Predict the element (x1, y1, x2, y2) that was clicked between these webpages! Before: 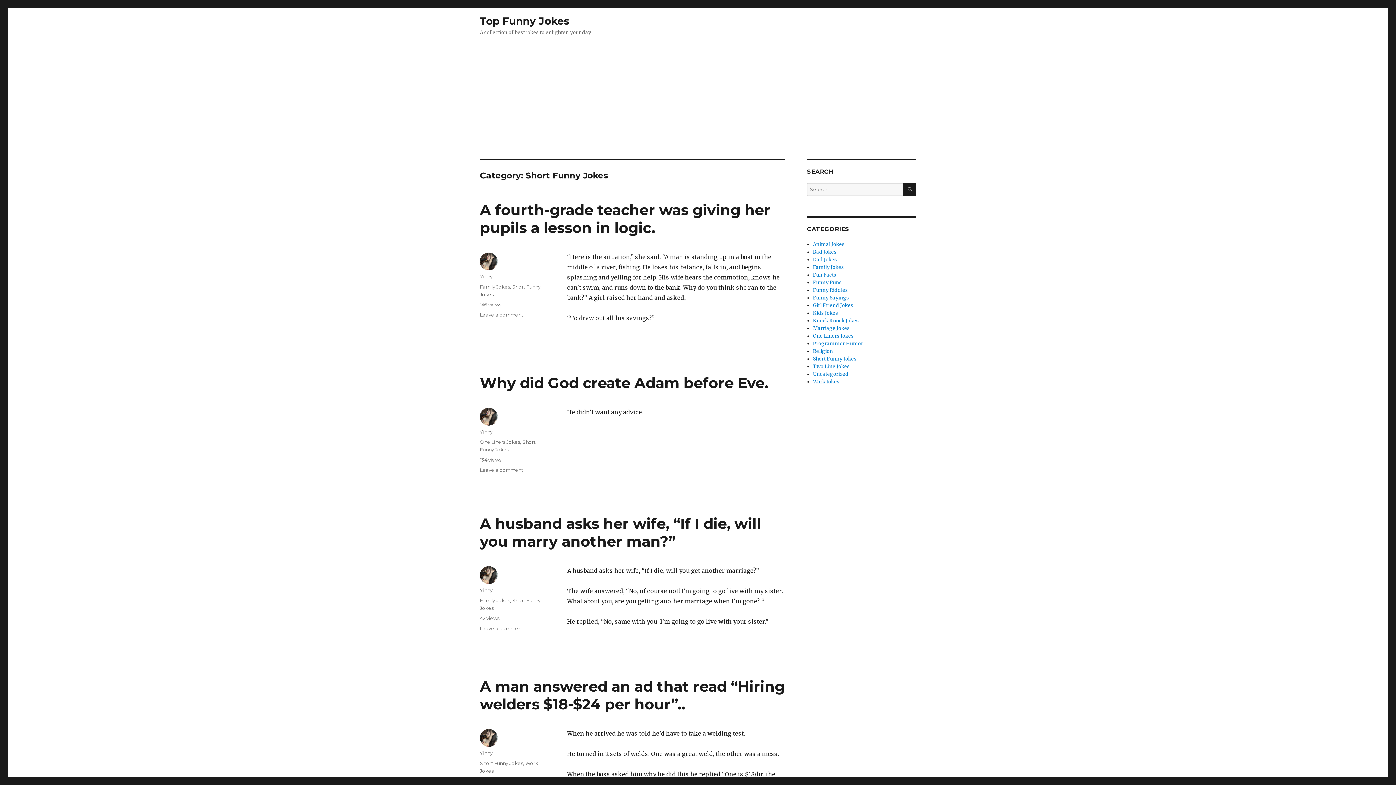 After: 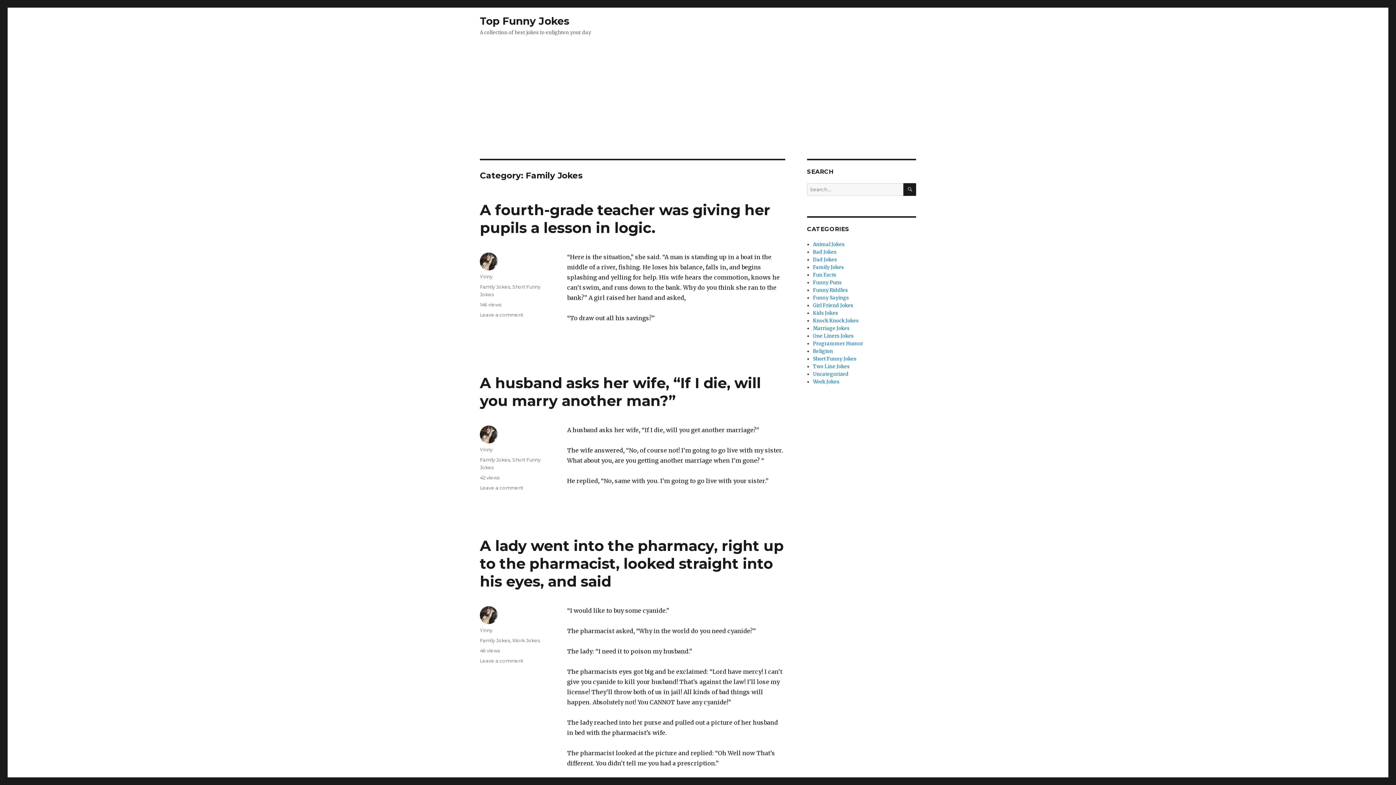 Action: label: Family Jokes bbox: (480, 284, 510, 289)